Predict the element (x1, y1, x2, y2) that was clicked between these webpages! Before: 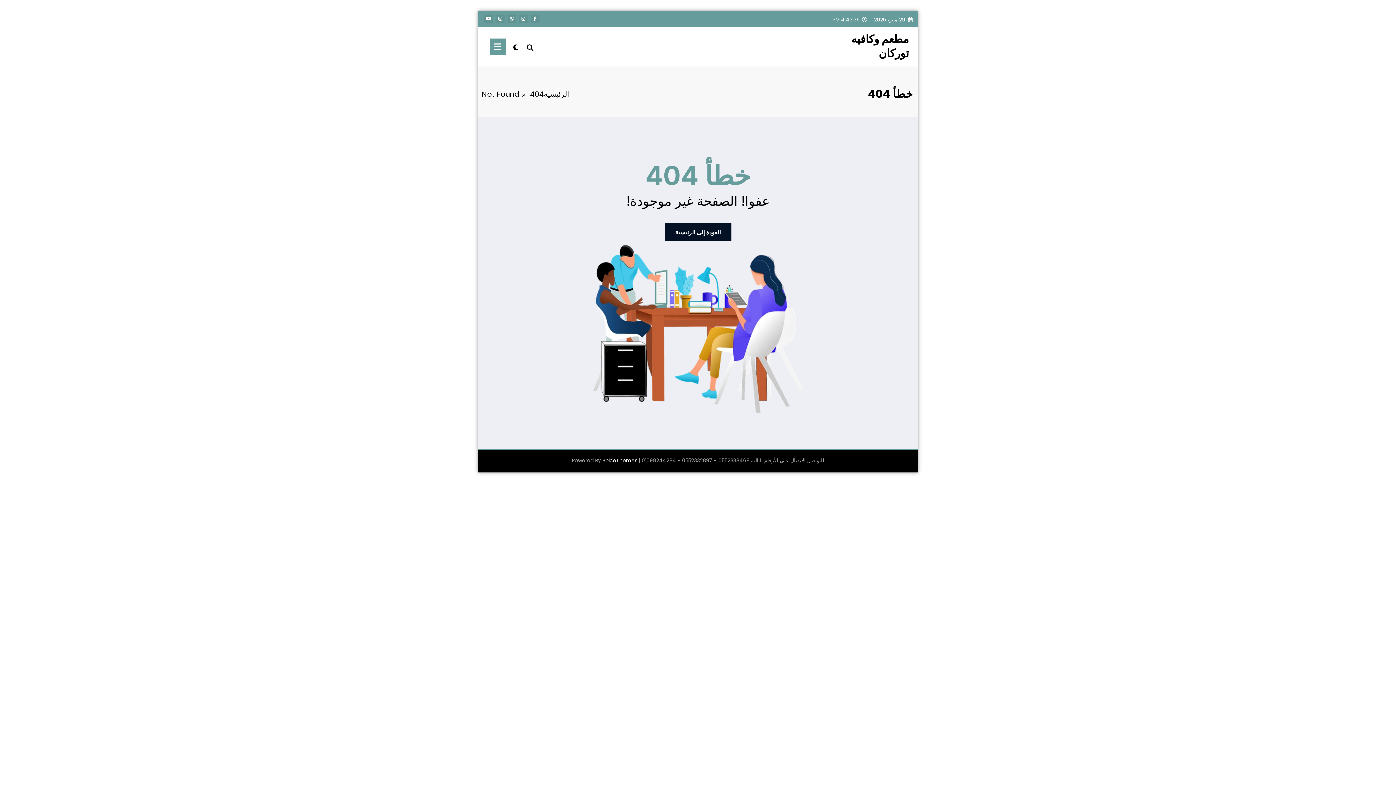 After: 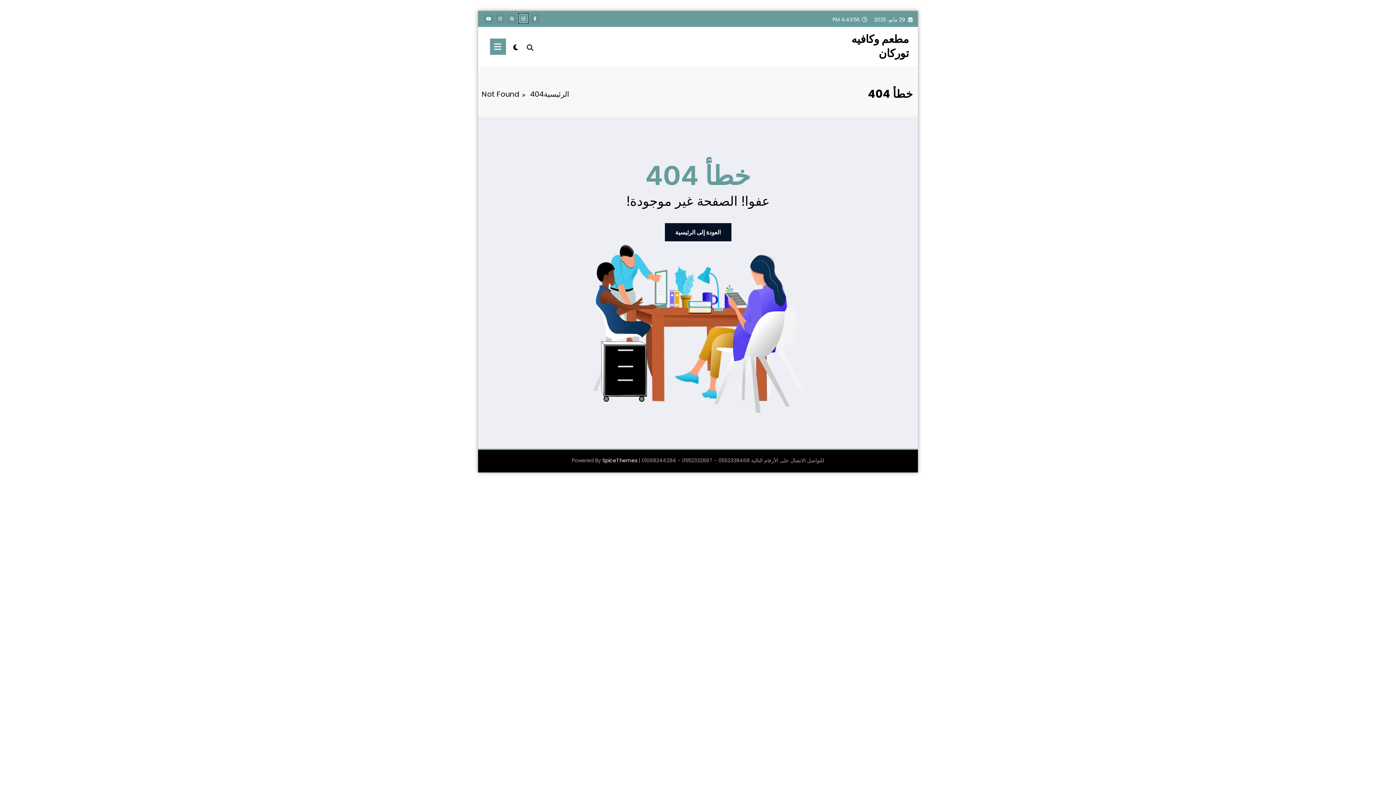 Action: bbox: (519, 14, 528, 23)